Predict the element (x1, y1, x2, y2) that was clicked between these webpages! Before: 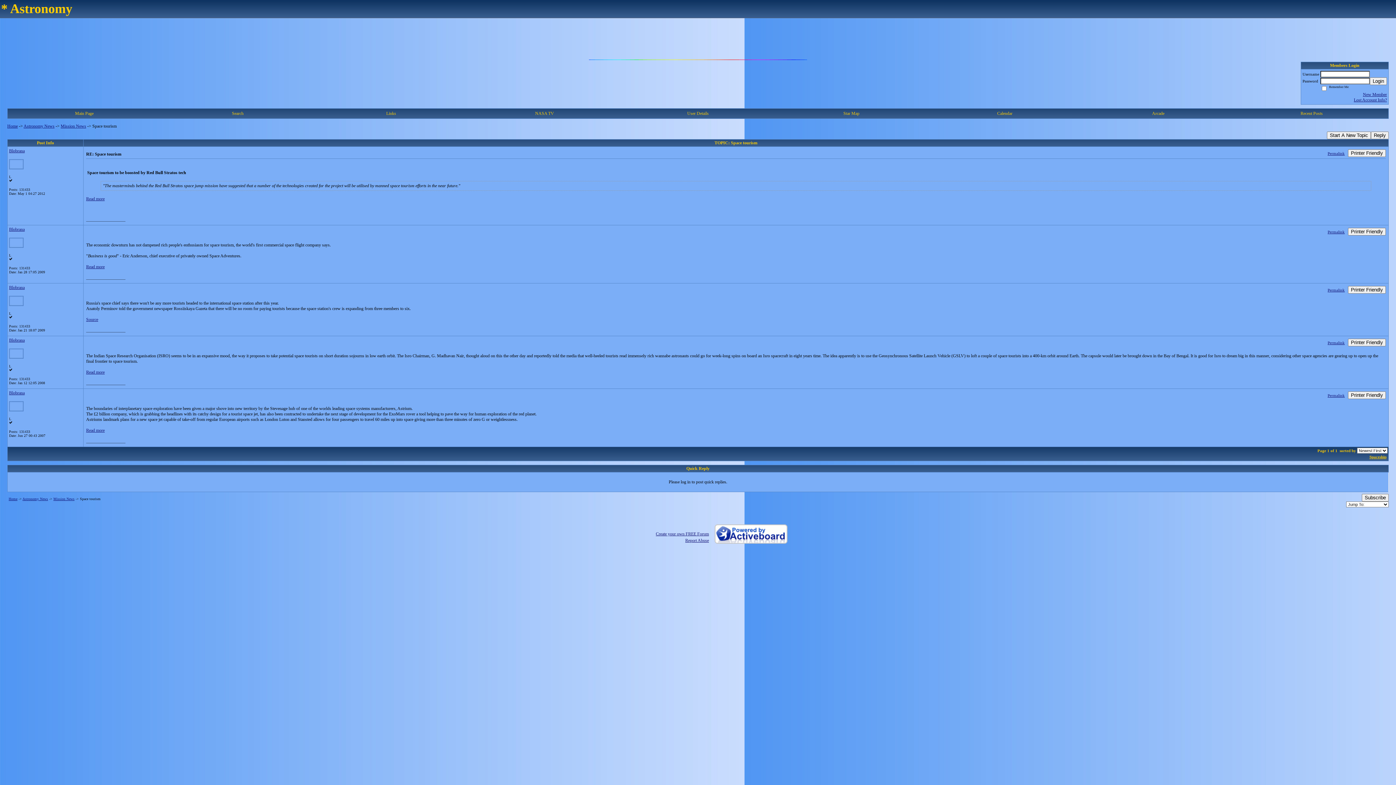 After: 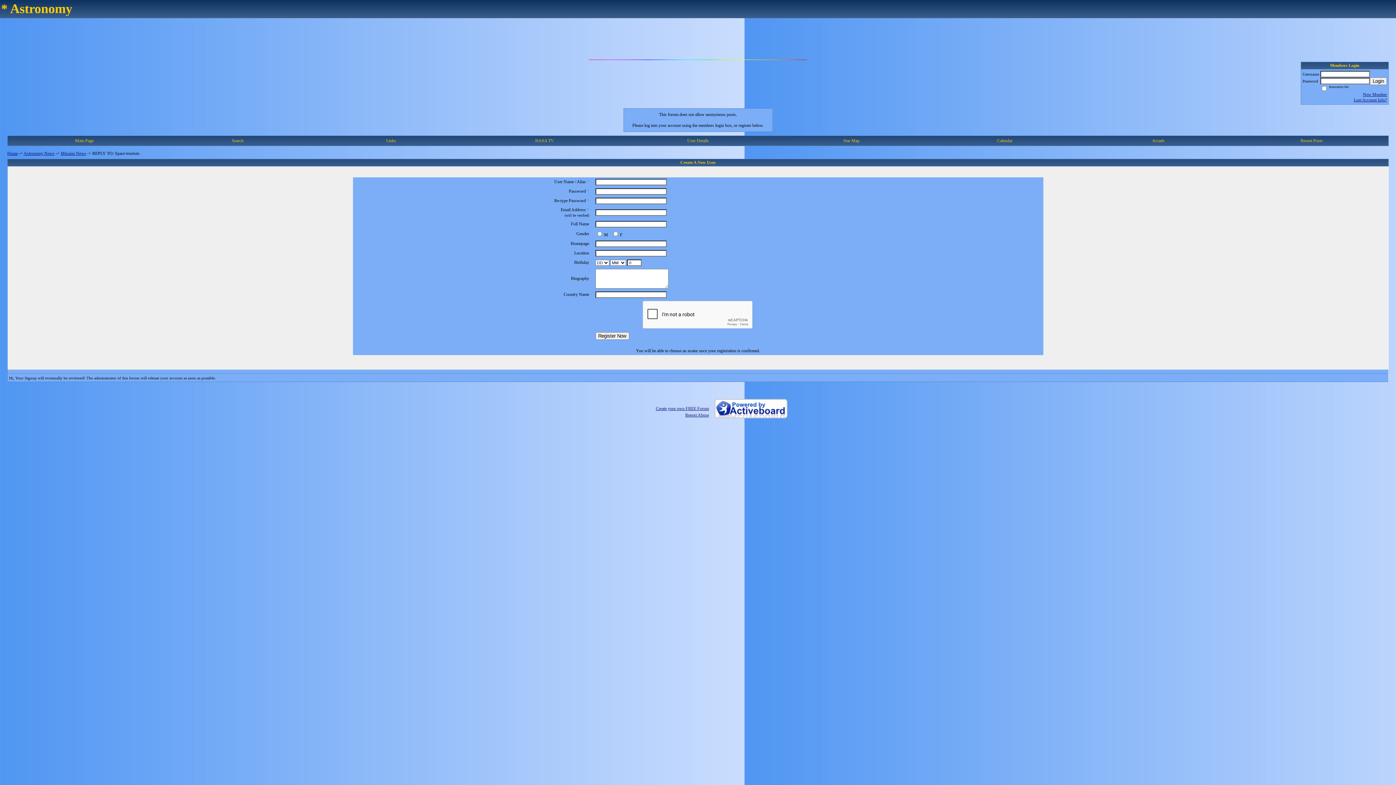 Action: label: Reply bbox: (1371, 131, 1389, 139)